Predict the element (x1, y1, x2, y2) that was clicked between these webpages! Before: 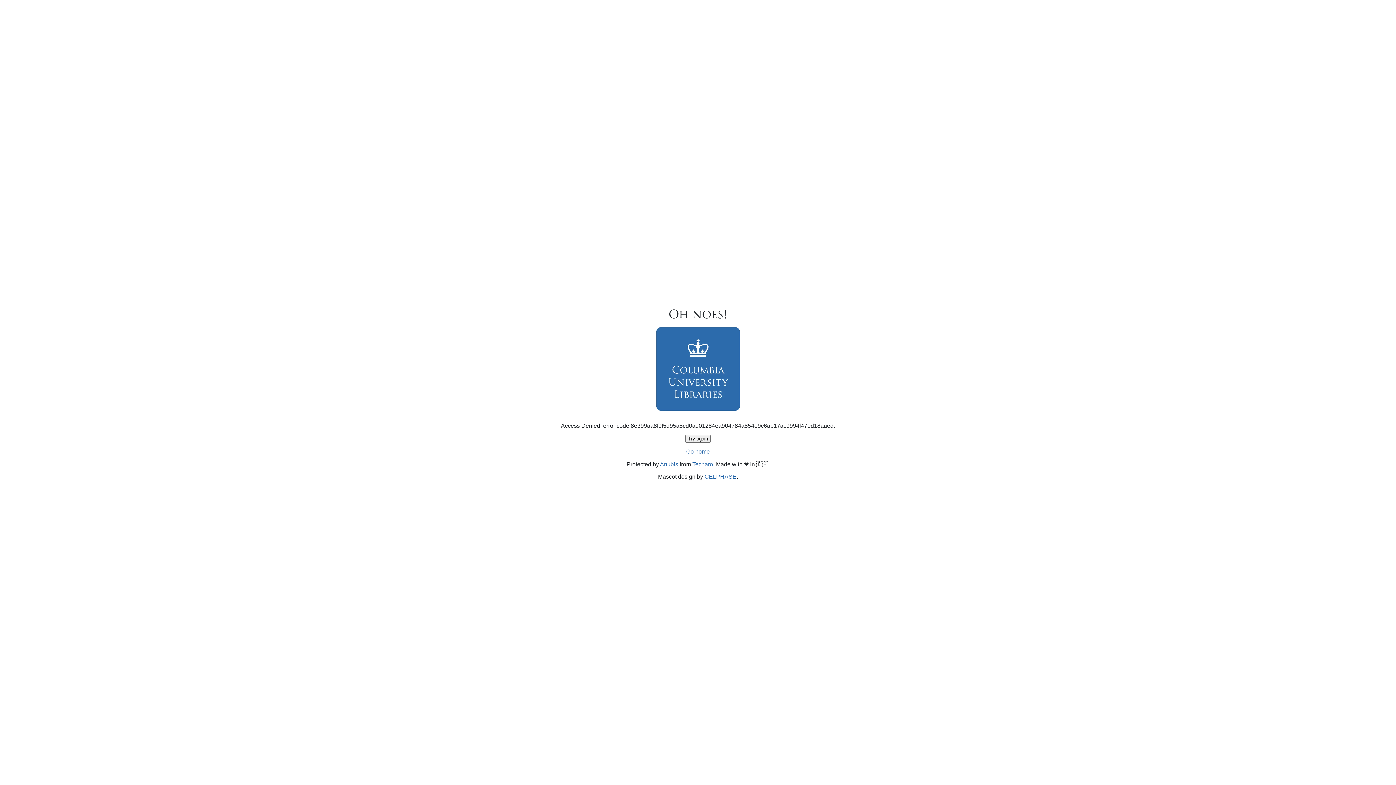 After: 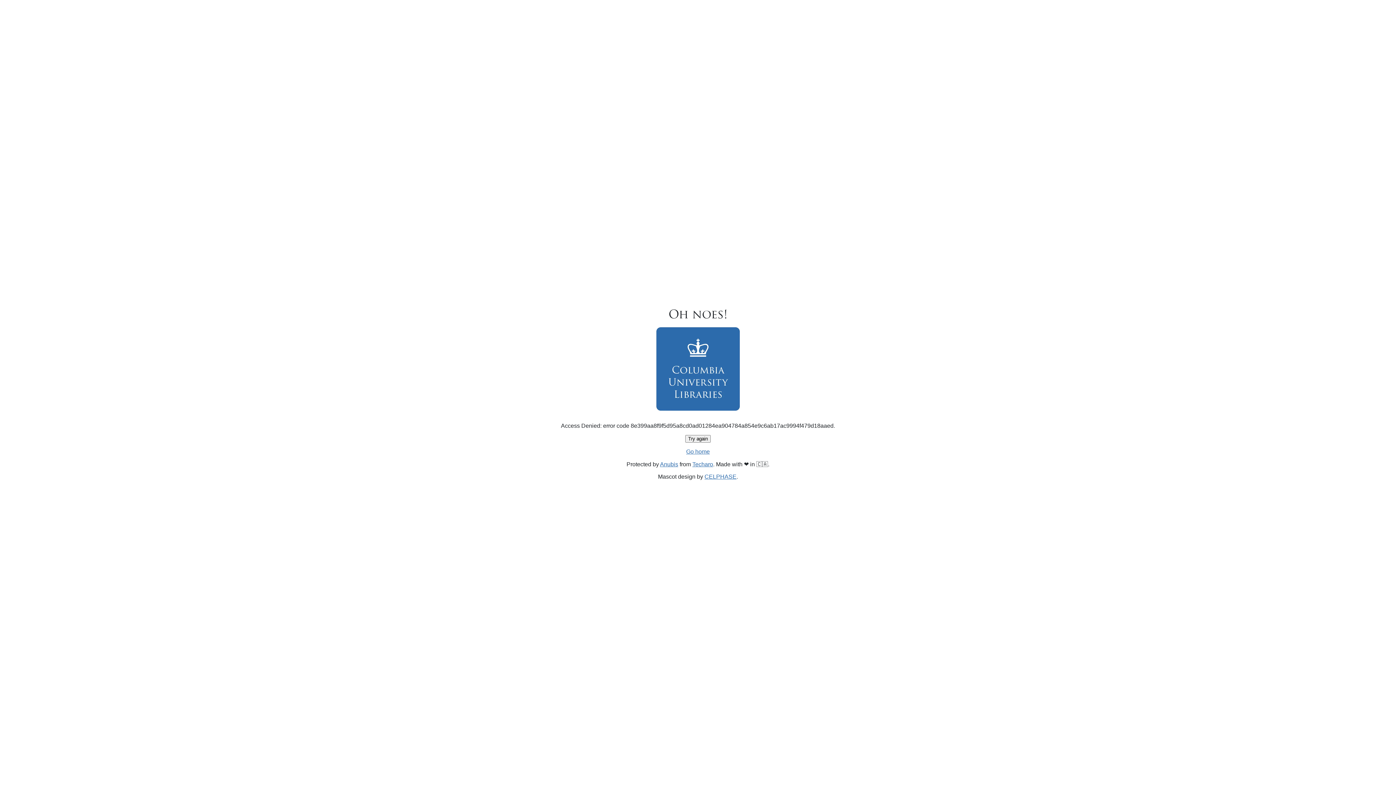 Action: bbox: (686, 448, 710, 454) label: Go home